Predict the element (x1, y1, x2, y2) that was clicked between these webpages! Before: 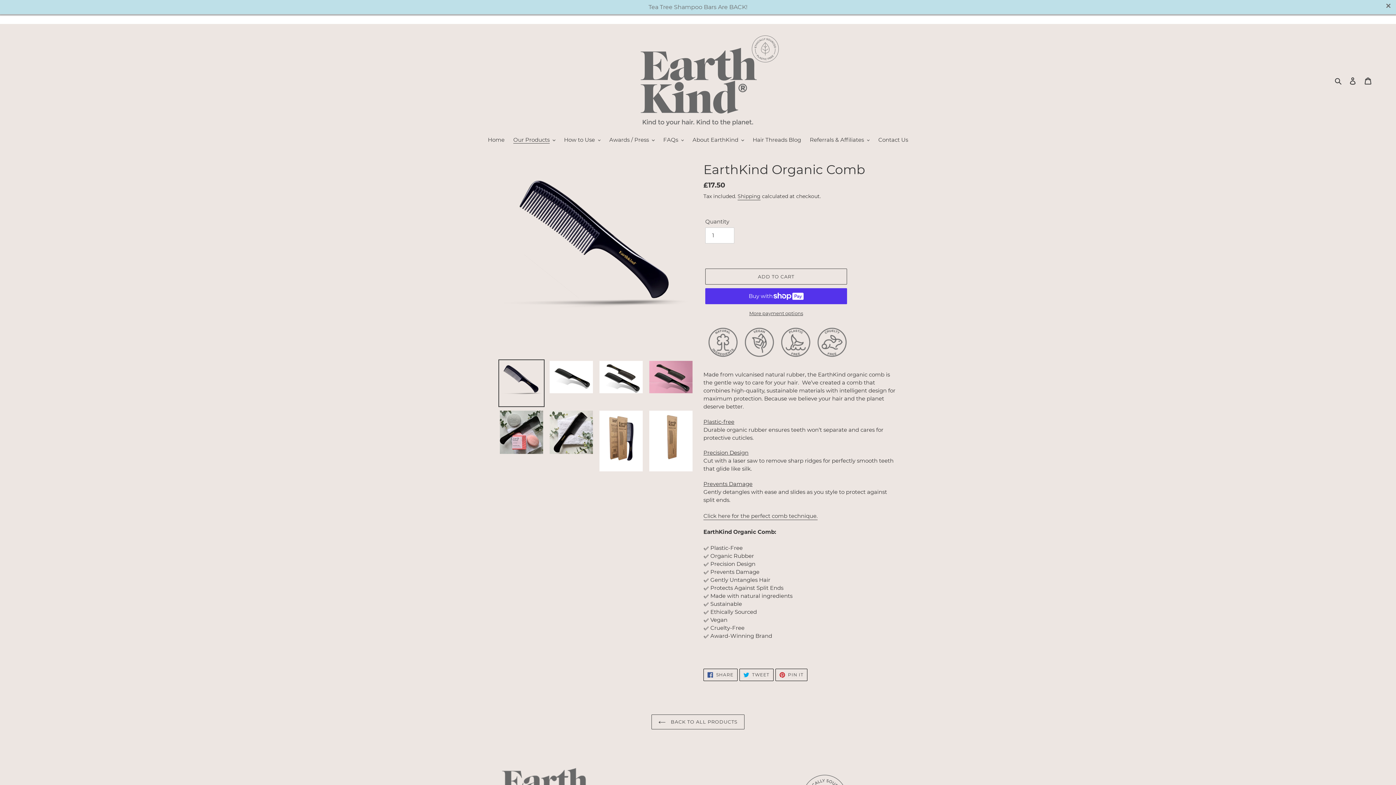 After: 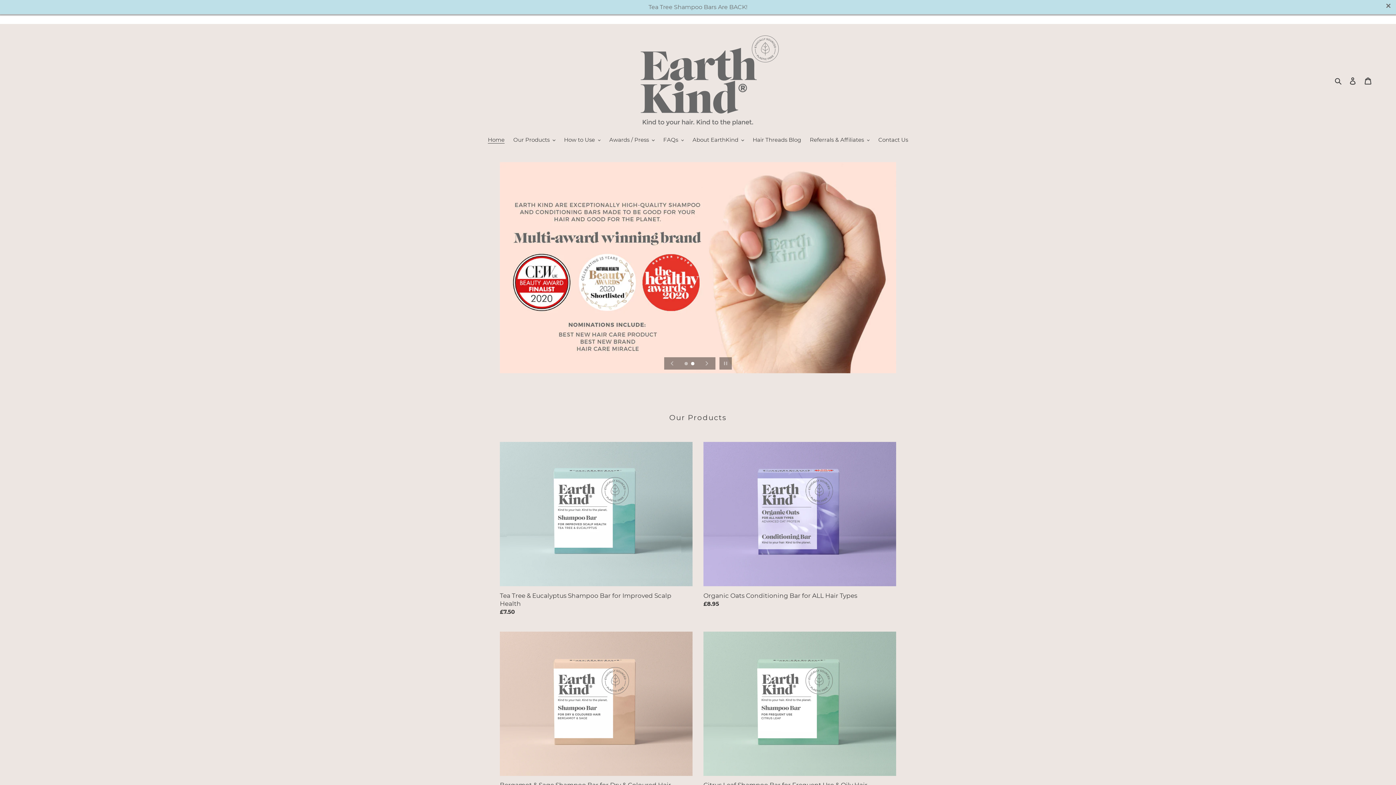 Action: bbox: (472, 34, 924, 126)